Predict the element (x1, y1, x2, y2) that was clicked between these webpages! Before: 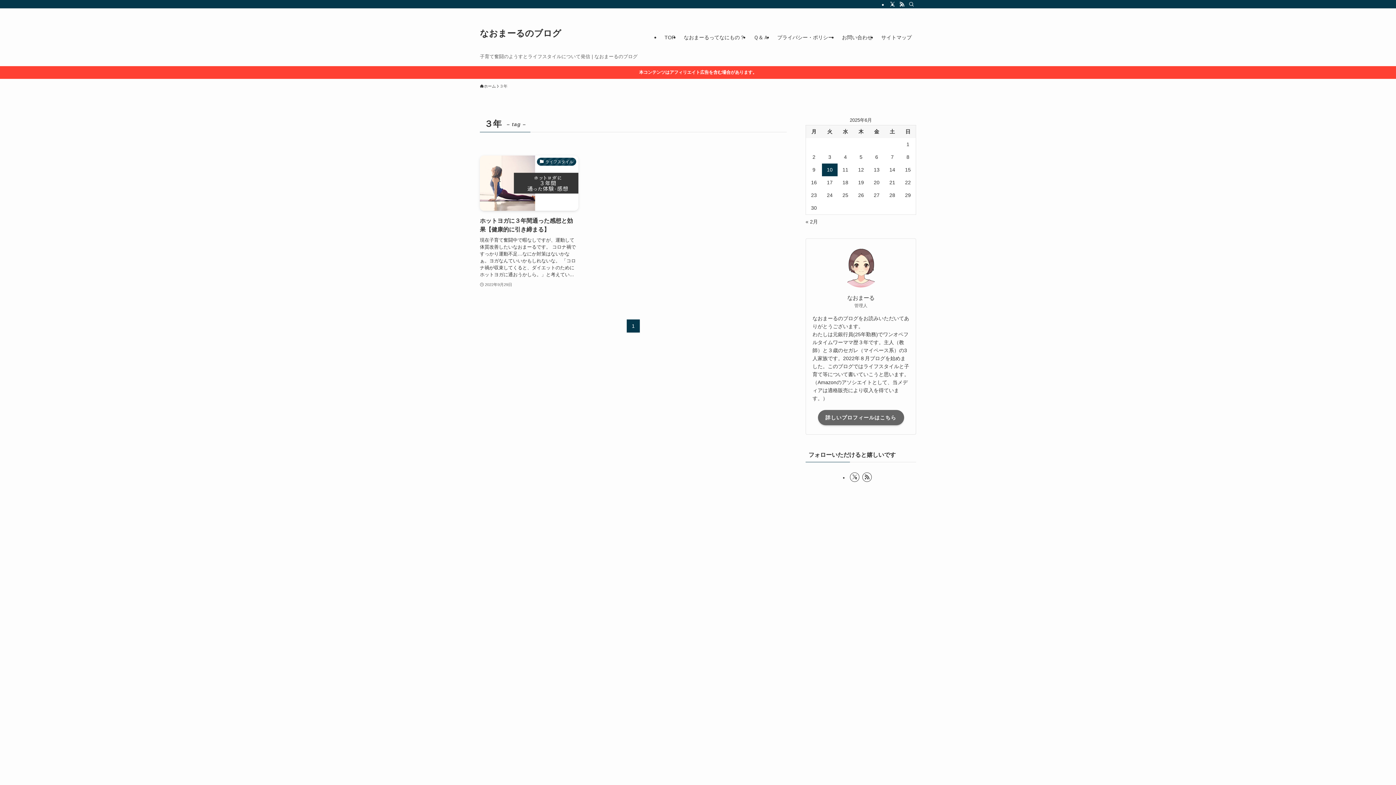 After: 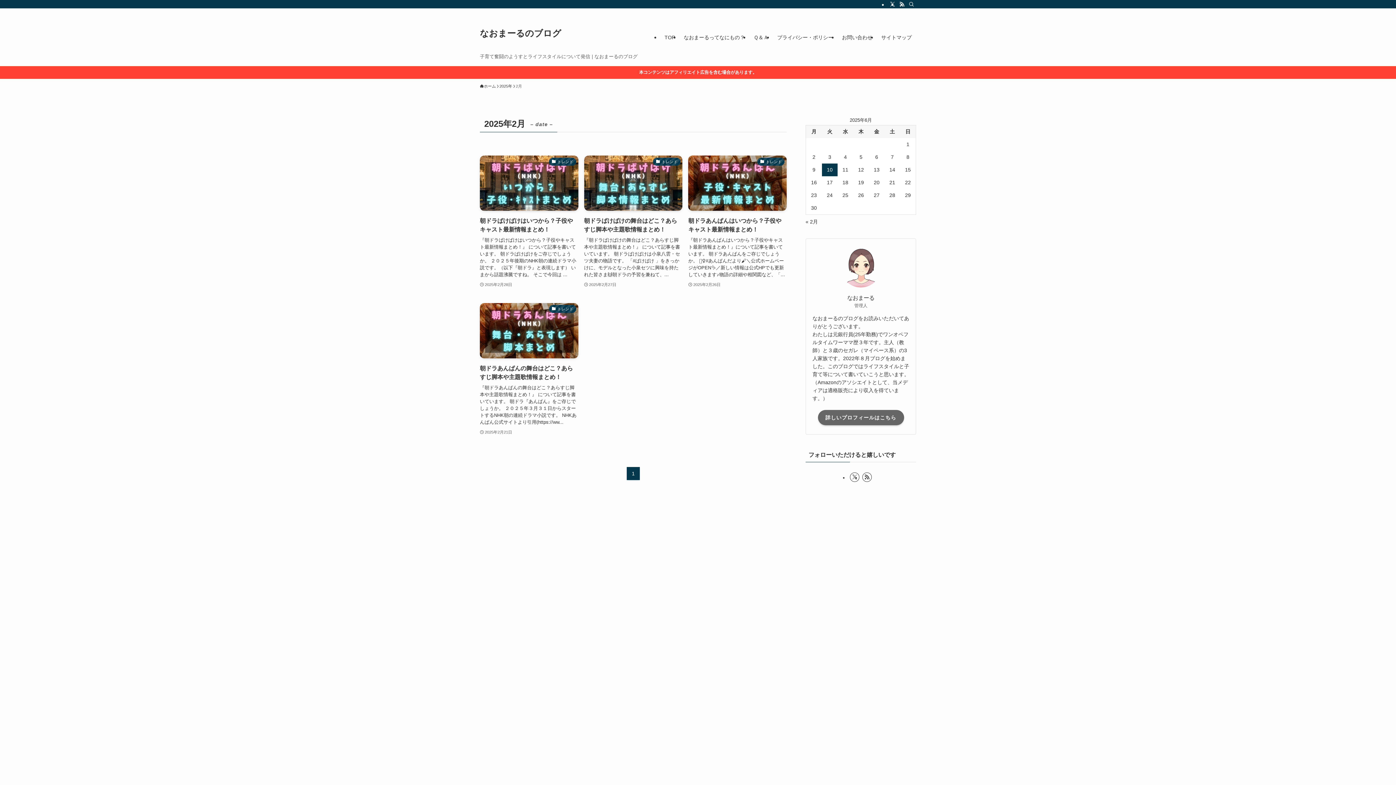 Action: bbox: (805, 218, 818, 224) label: « 2月